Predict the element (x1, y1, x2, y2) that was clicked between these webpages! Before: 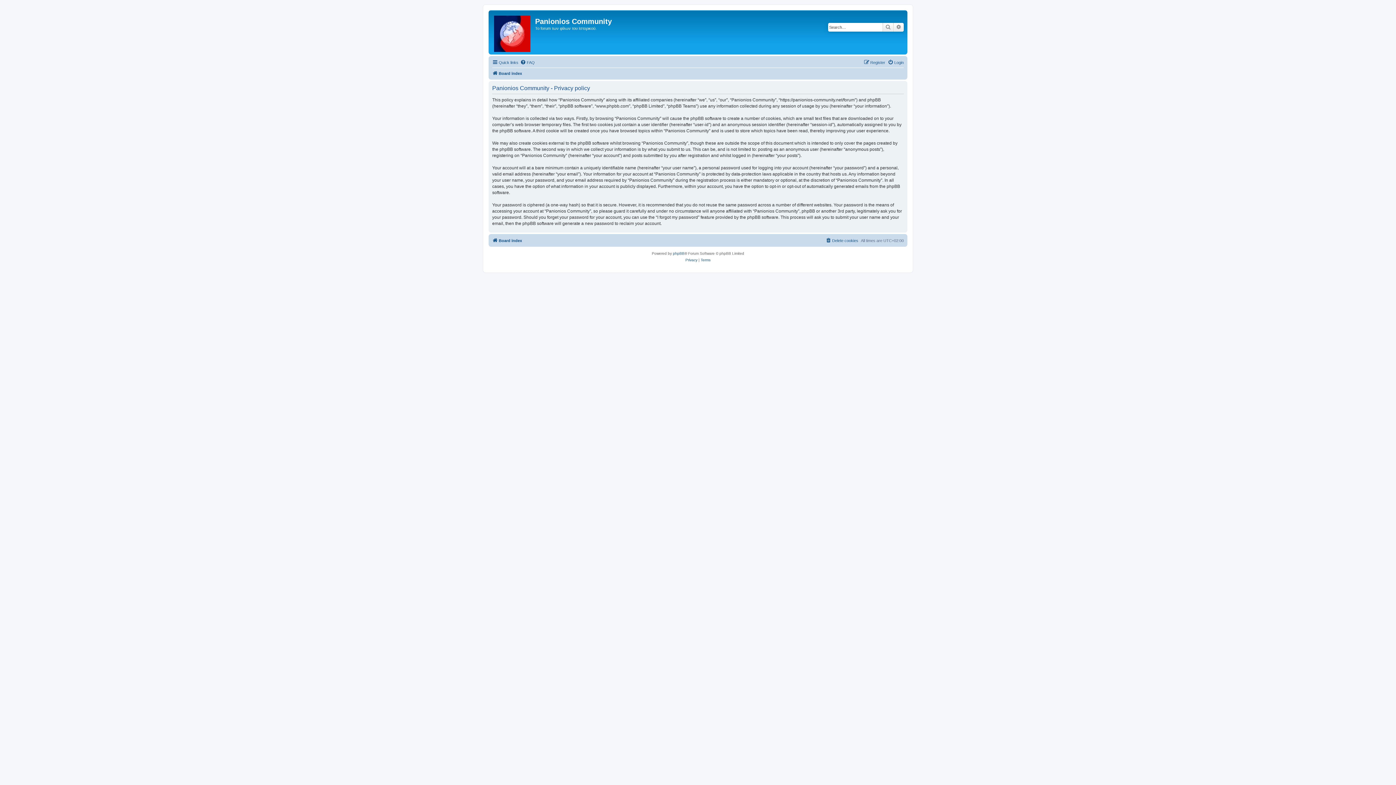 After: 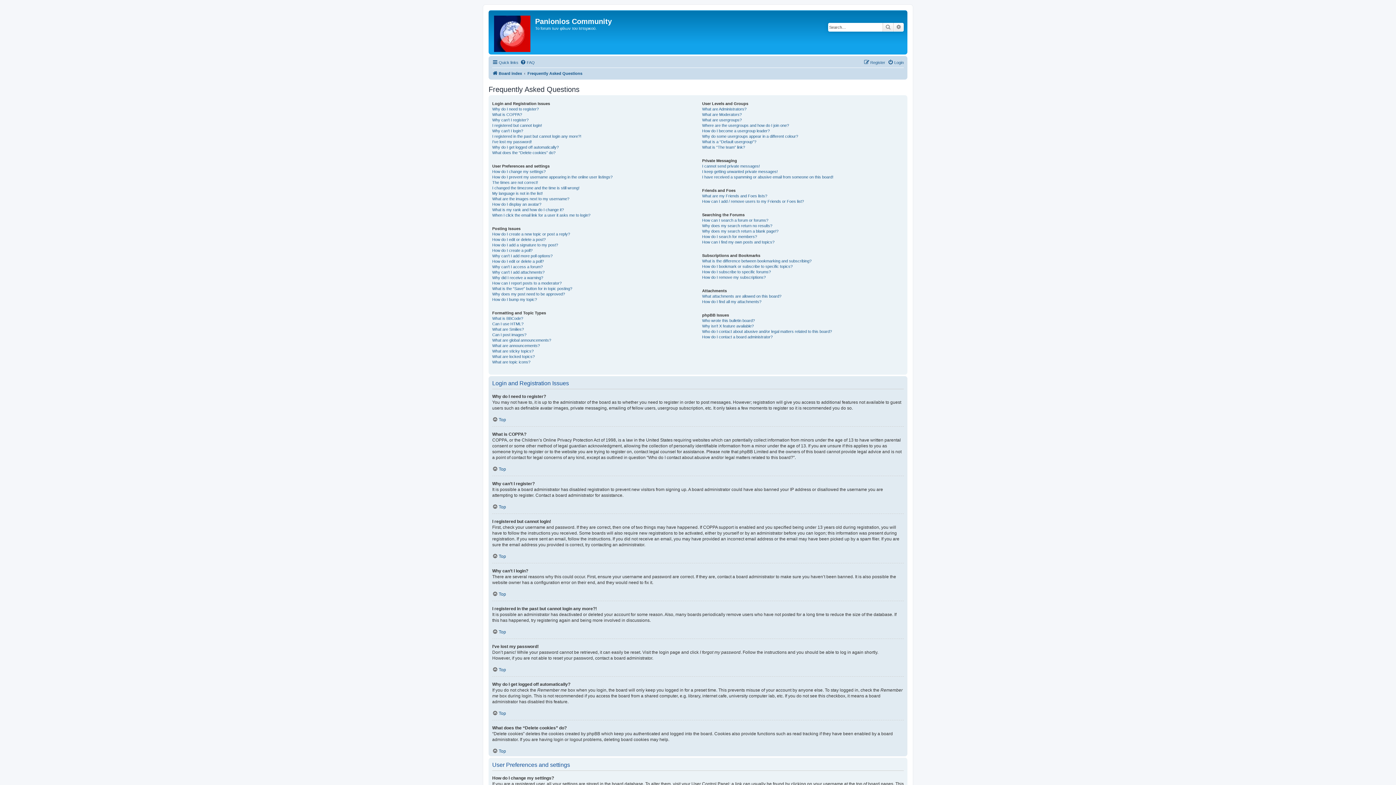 Action: label: FAQ bbox: (520, 58, 534, 66)